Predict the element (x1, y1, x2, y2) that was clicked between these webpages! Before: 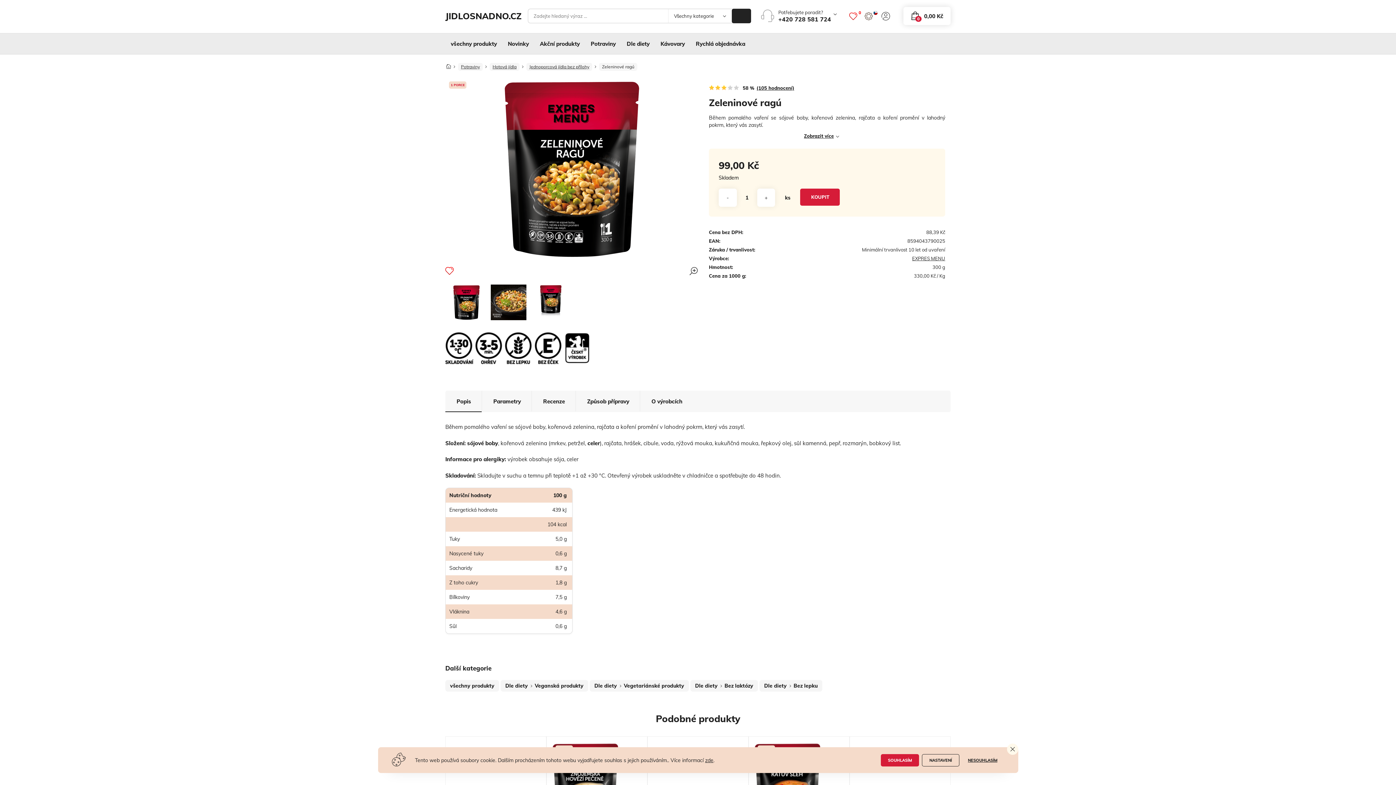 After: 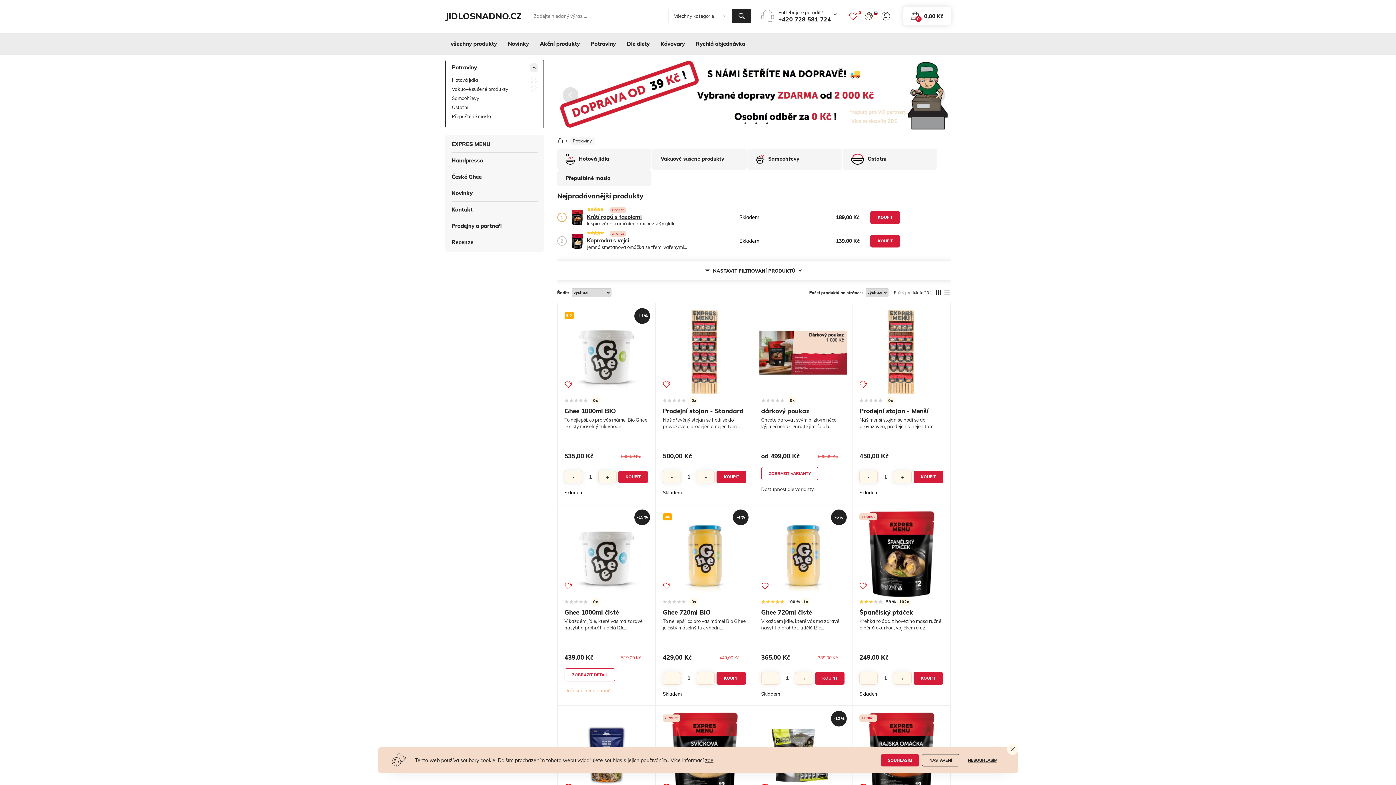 Action: bbox: (585, 33, 621, 54) label: Potraviny